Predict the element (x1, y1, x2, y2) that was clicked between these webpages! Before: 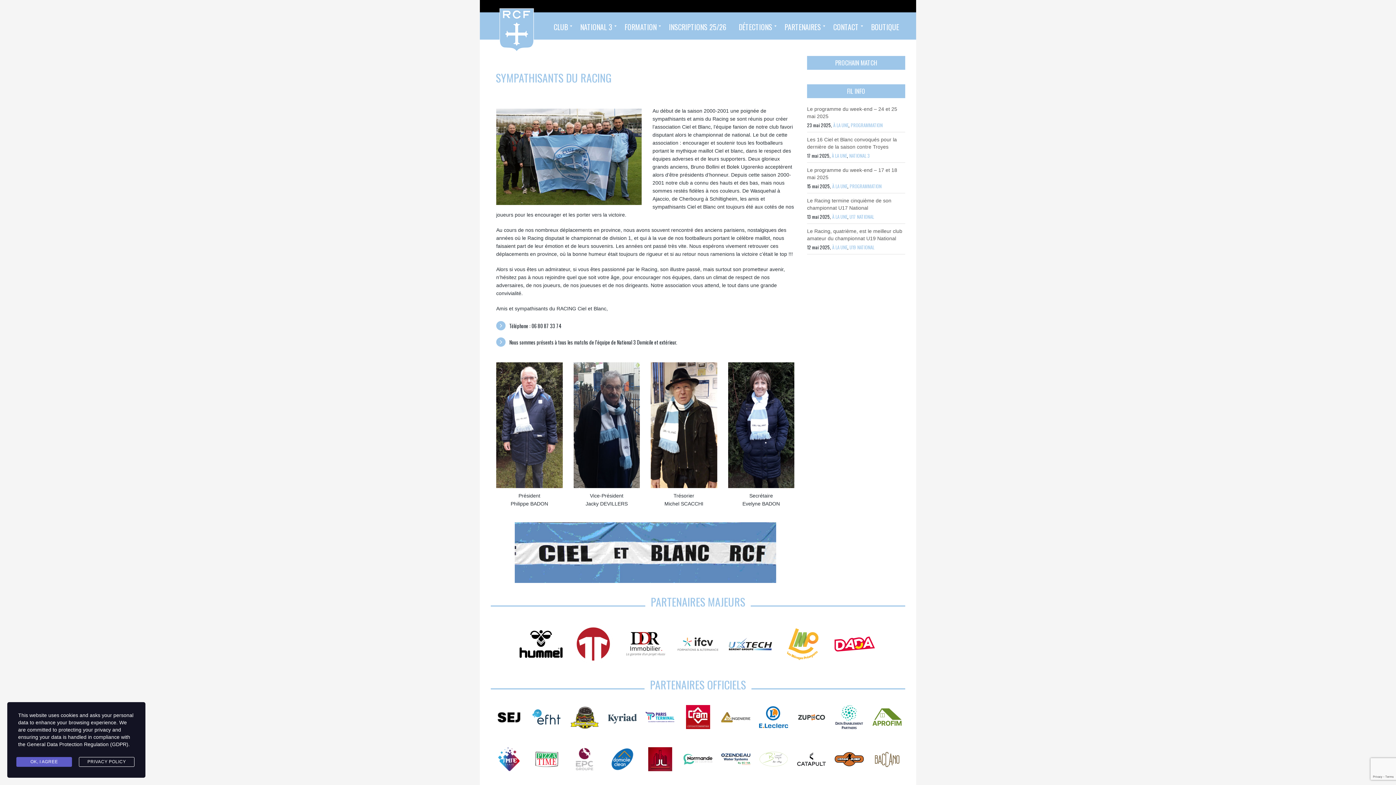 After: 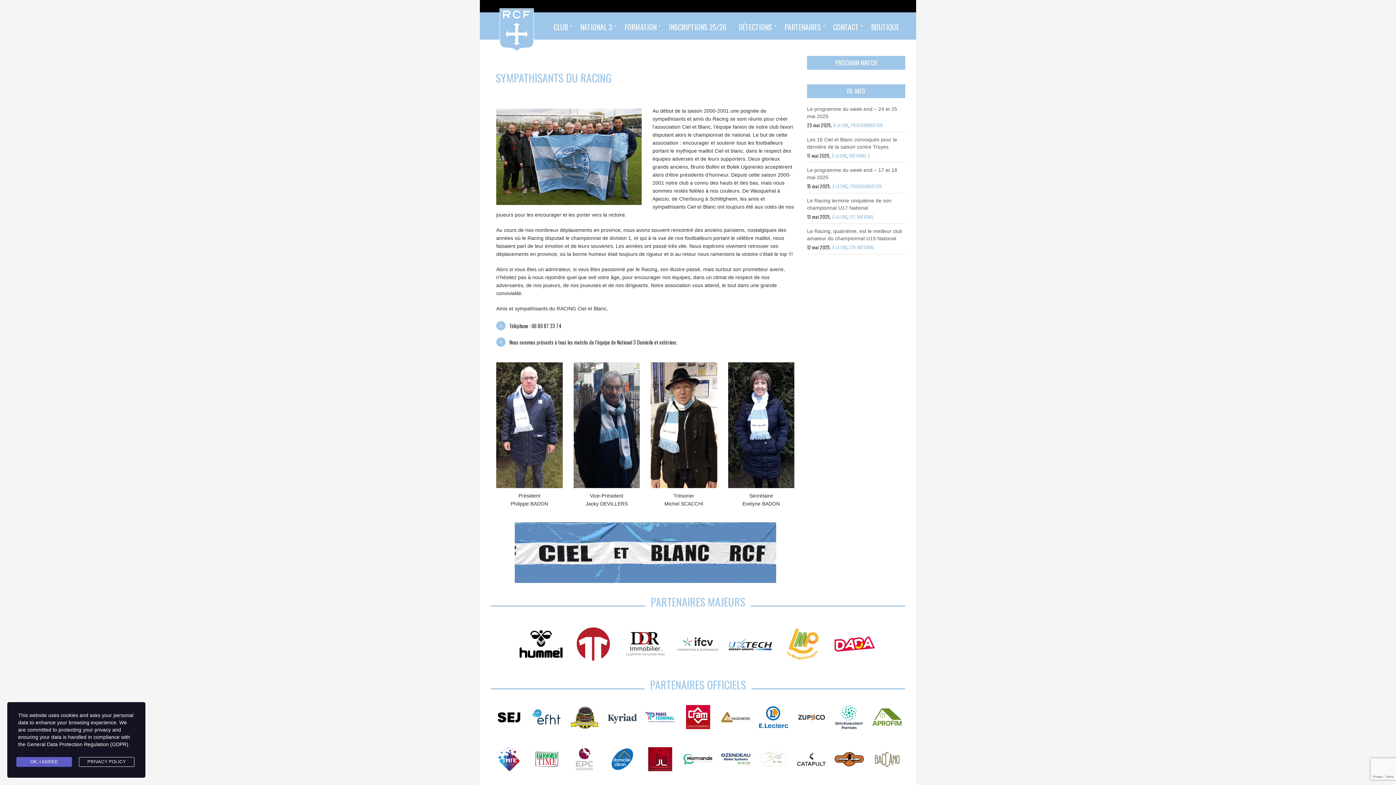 Action: bbox: (834, 714, 864, 719)